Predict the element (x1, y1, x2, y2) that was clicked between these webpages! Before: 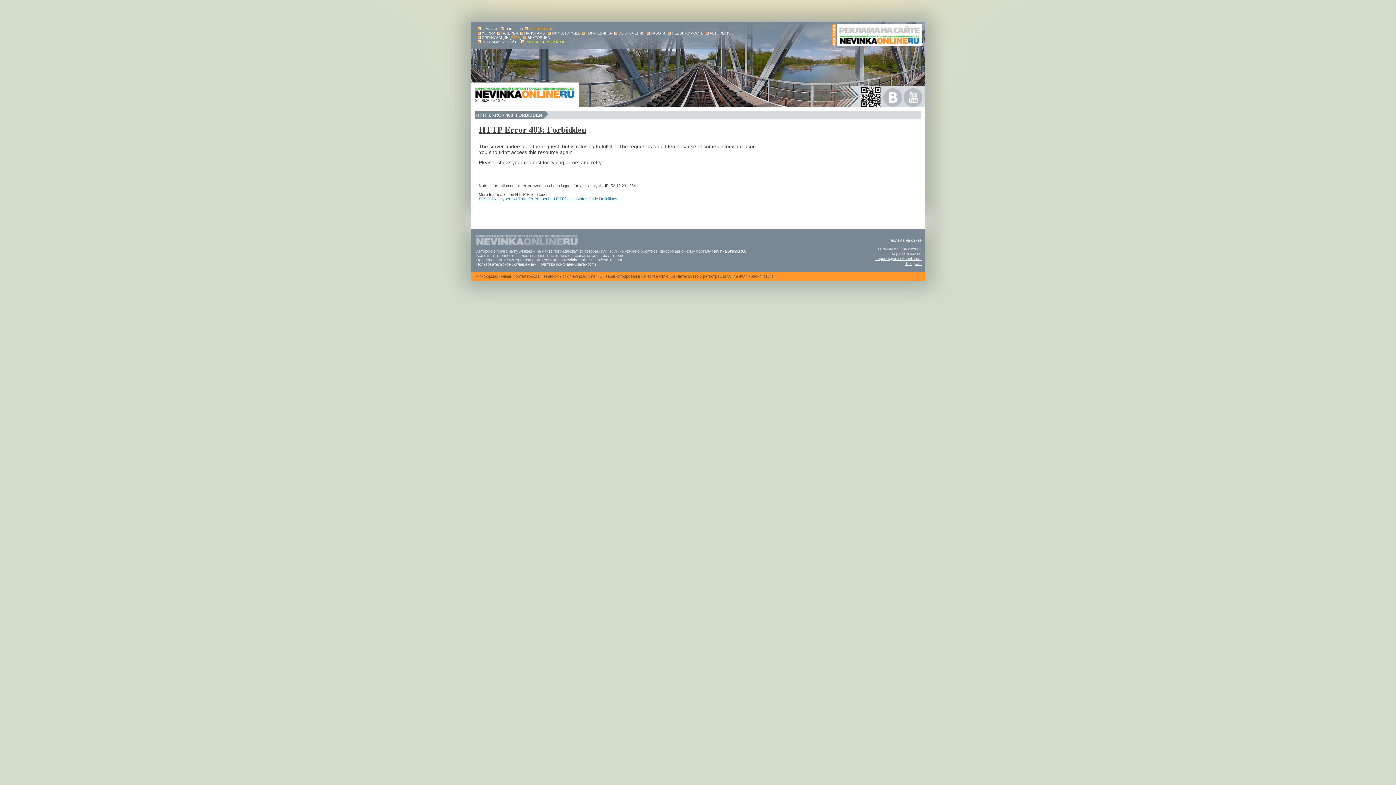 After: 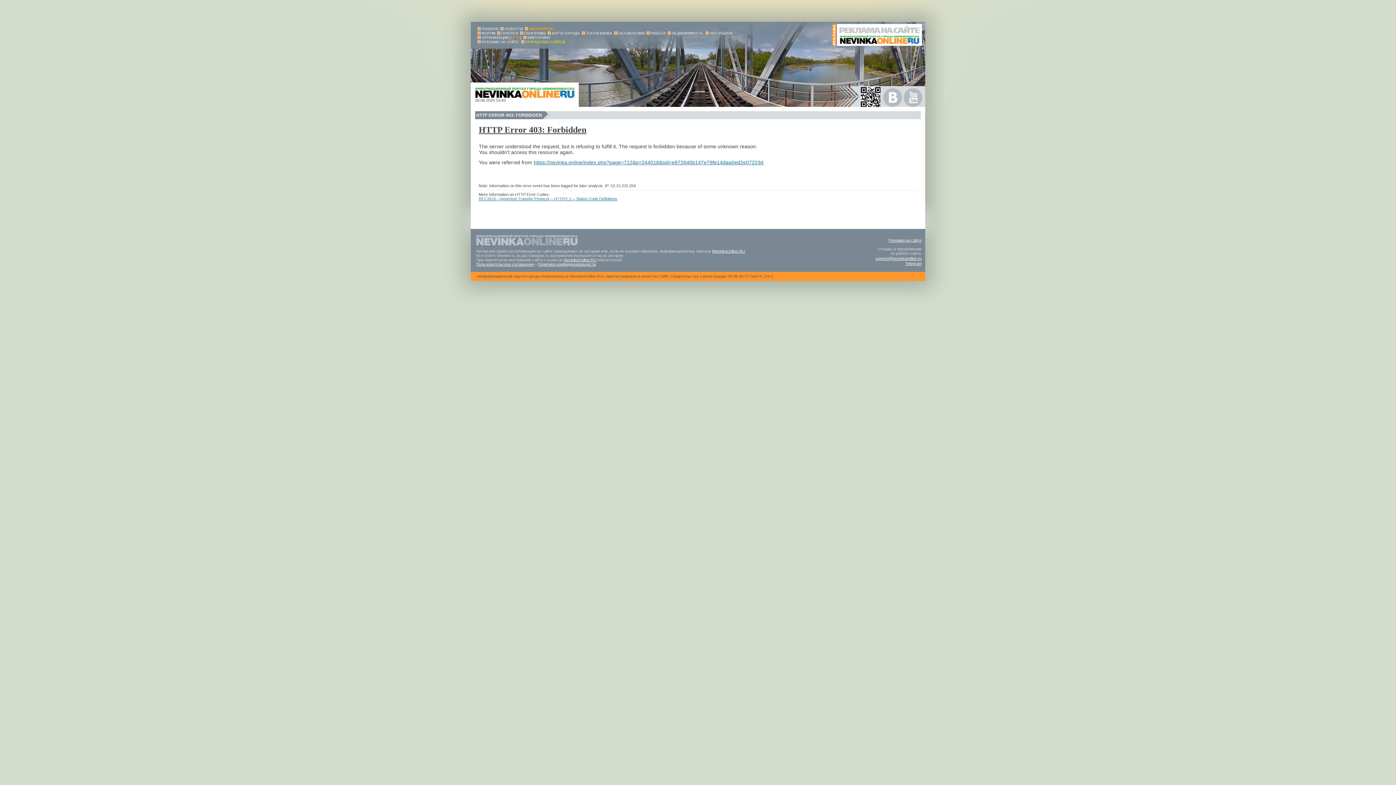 Action: label: ФОРУМ bbox: (481, 31, 495, 35)